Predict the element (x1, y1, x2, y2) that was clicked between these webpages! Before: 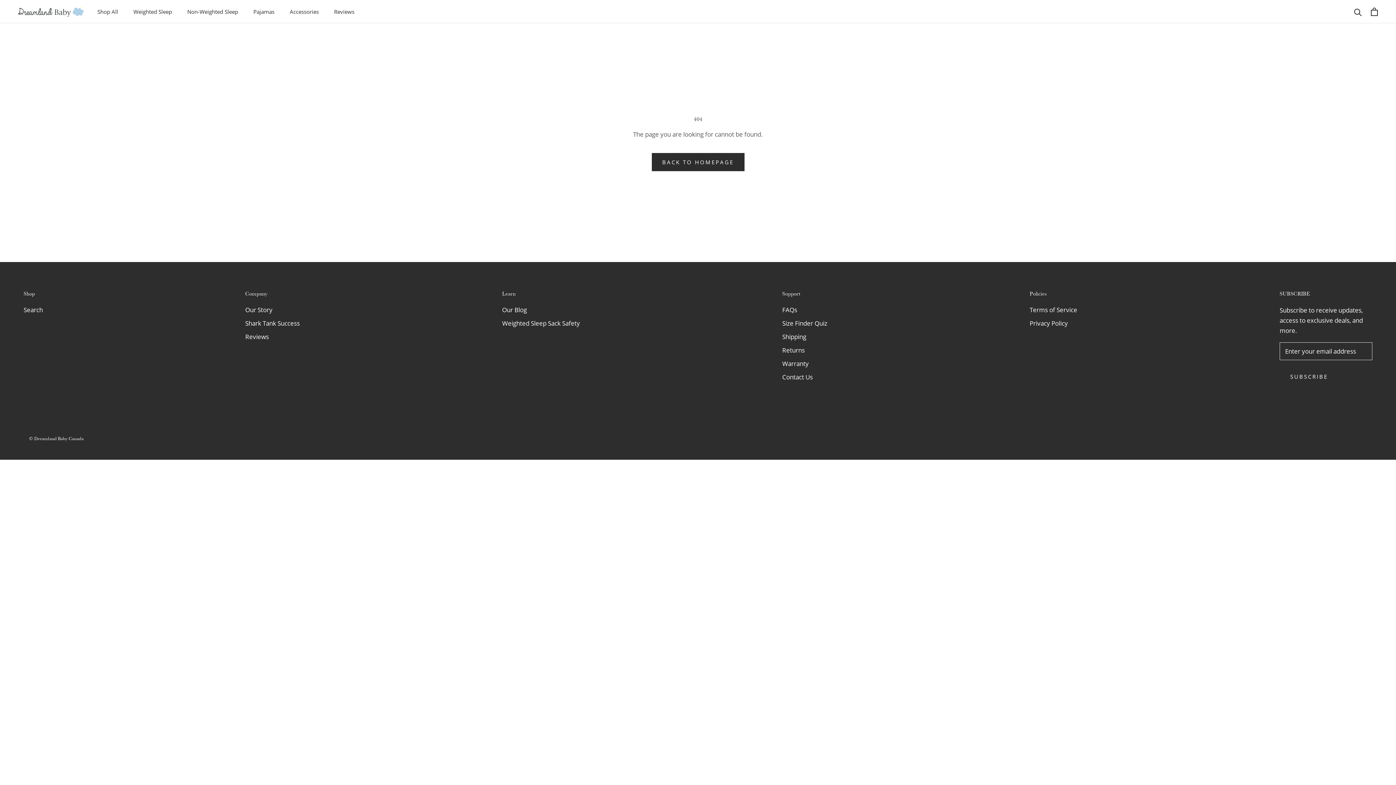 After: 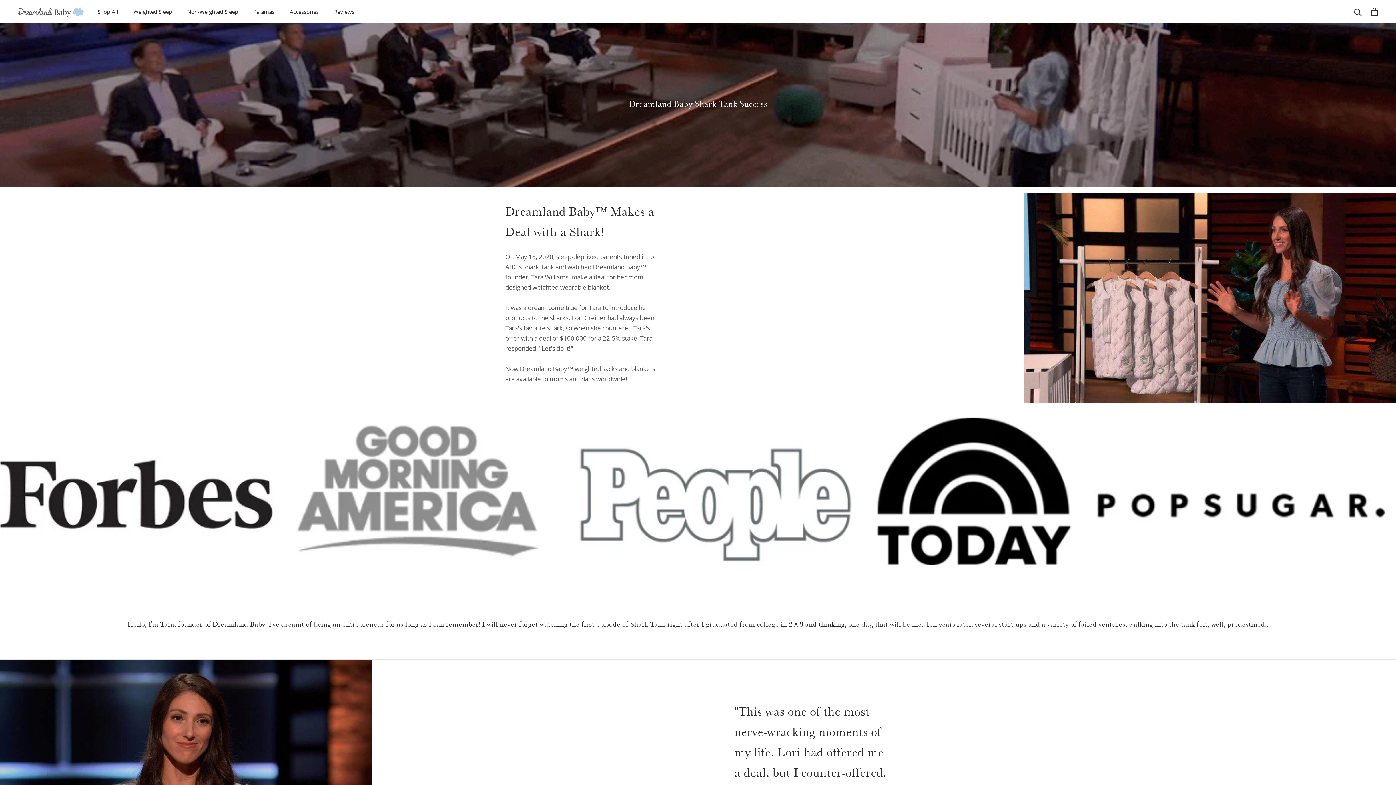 Action: label: Shark Tank Success bbox: (245, 318, 299, 328)